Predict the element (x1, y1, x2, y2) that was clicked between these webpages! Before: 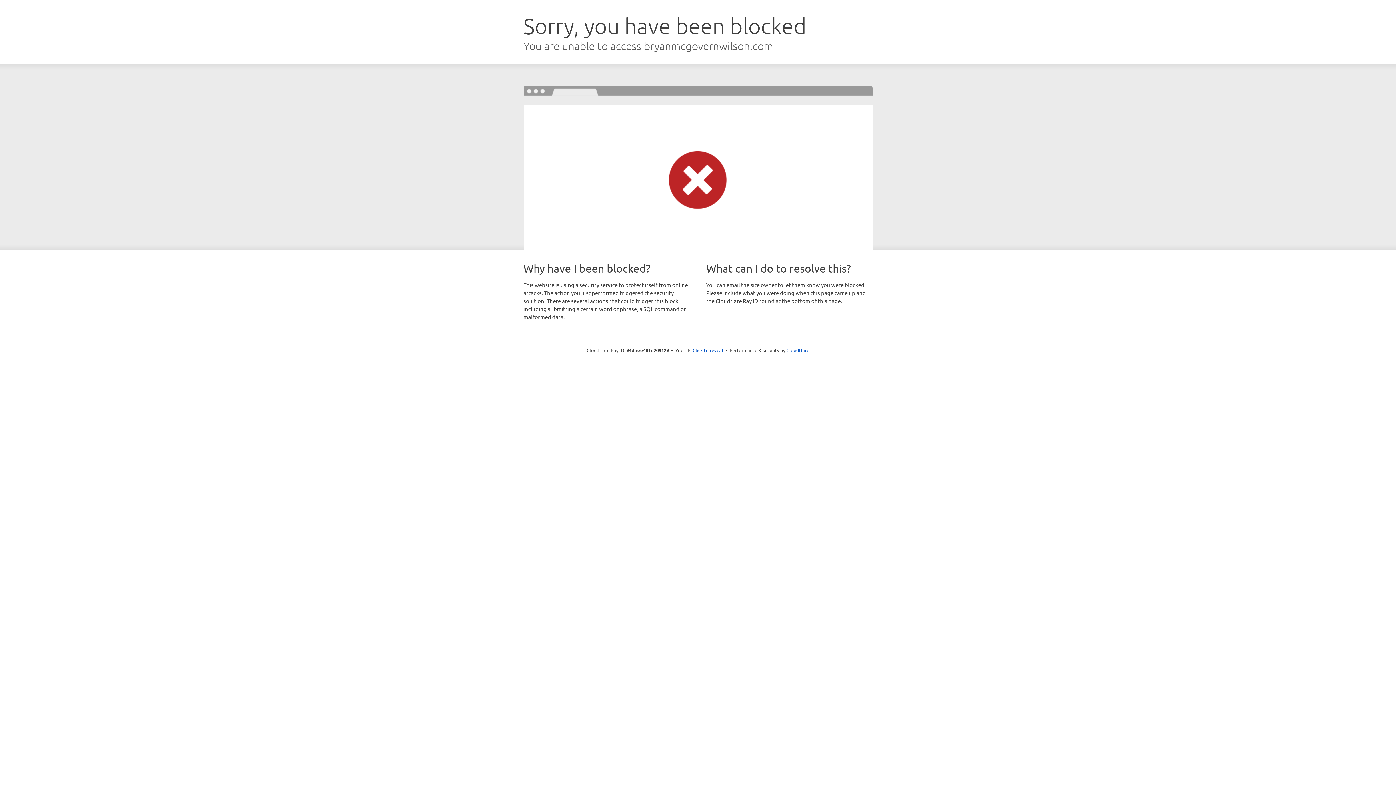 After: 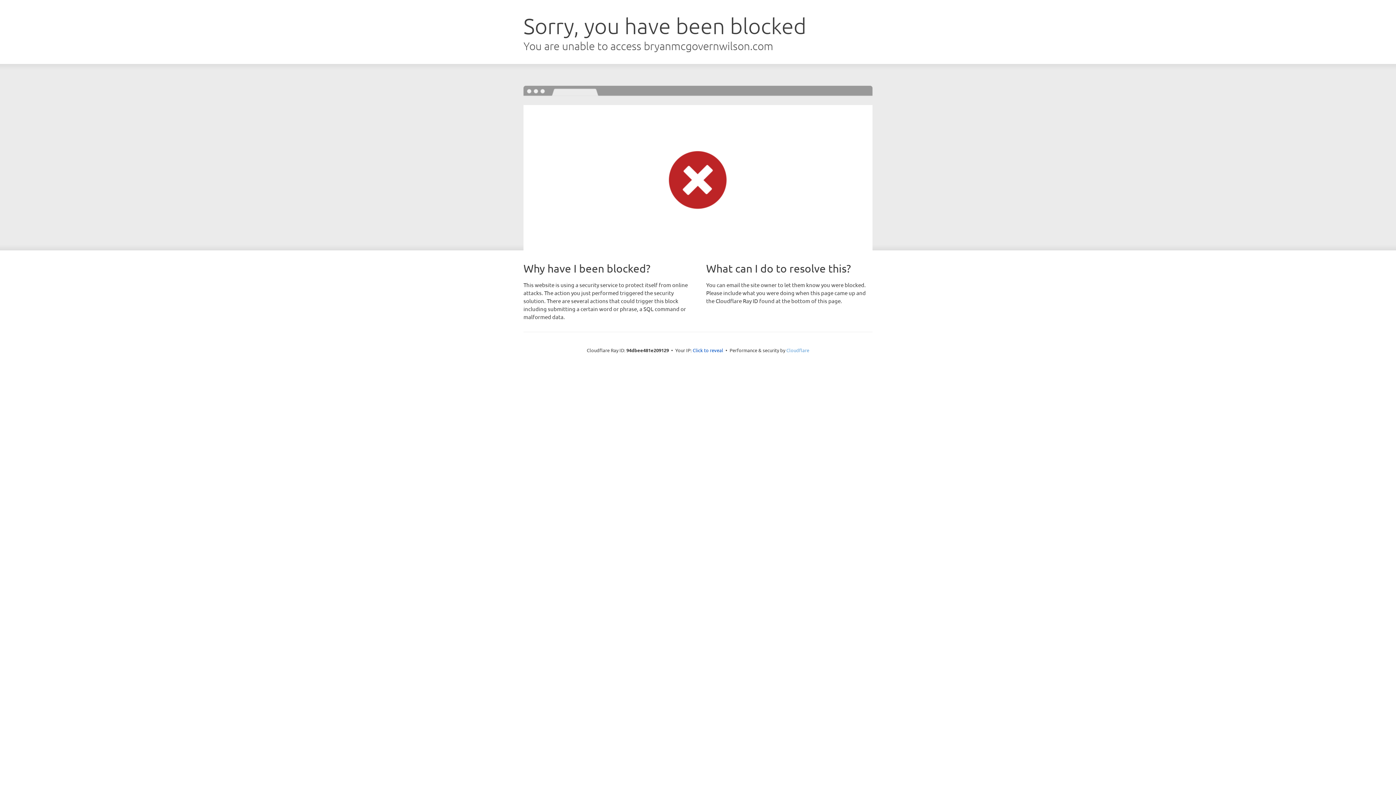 Action: bbox: (786, 347, 809, 353) label: Cloudflare